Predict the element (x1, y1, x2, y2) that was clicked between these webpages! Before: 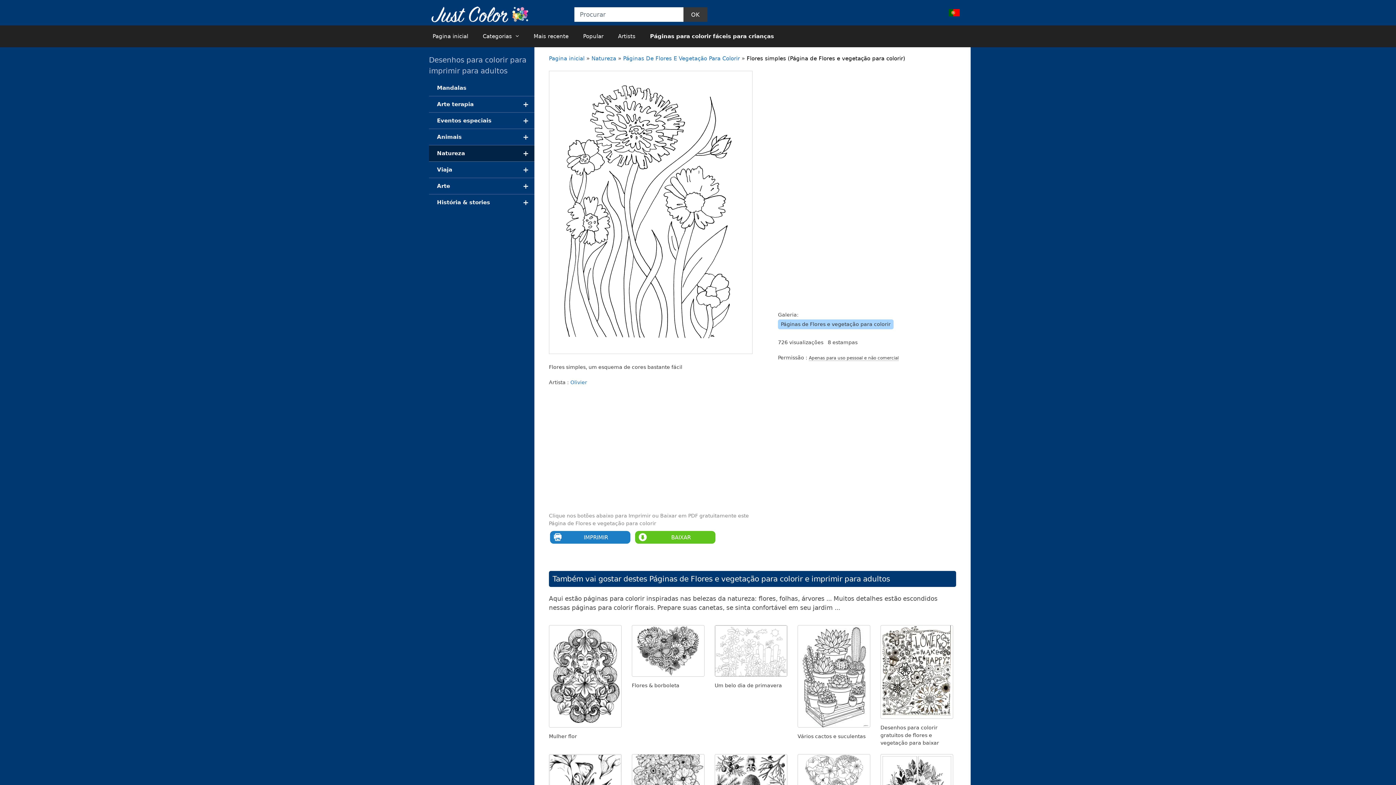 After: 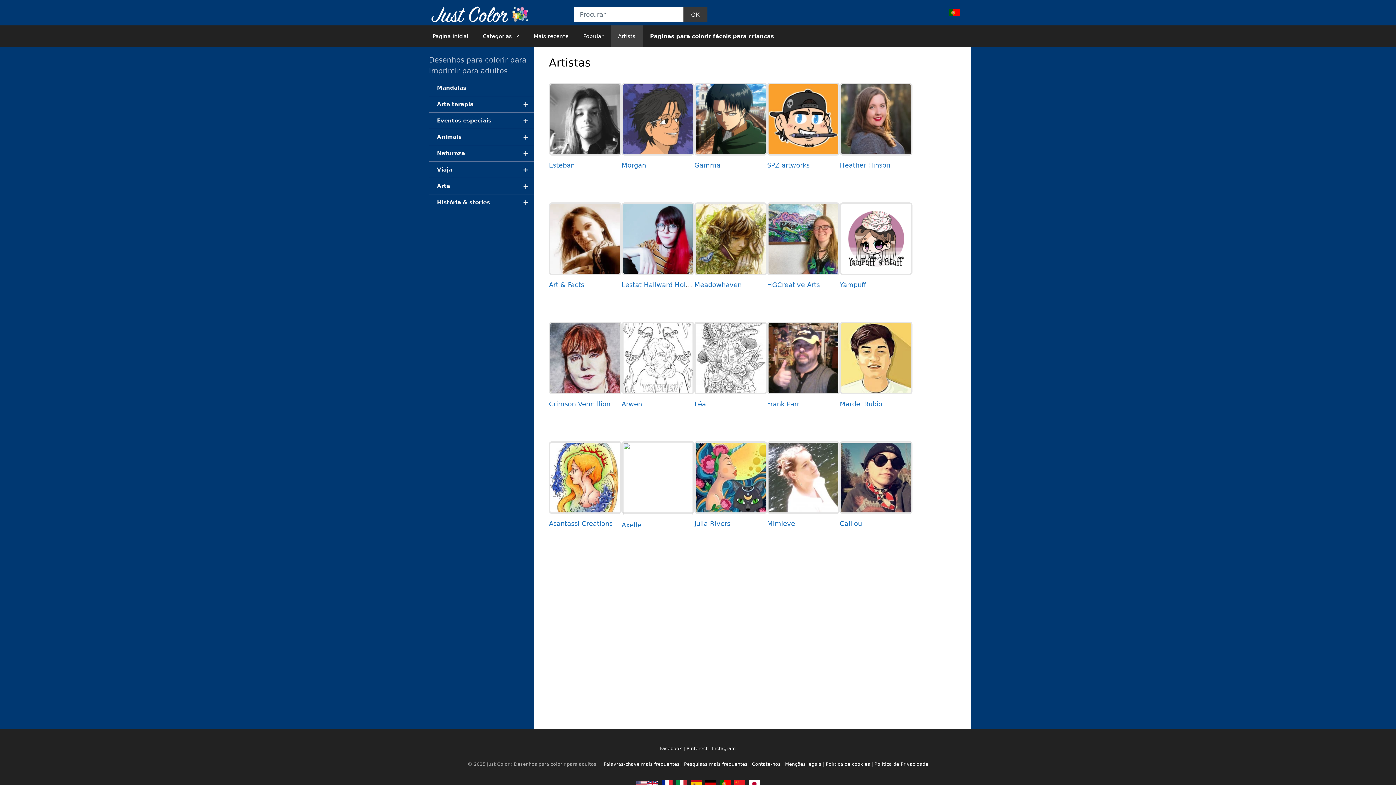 Action: label: Artists bbox: (610, 25, 642, 47)